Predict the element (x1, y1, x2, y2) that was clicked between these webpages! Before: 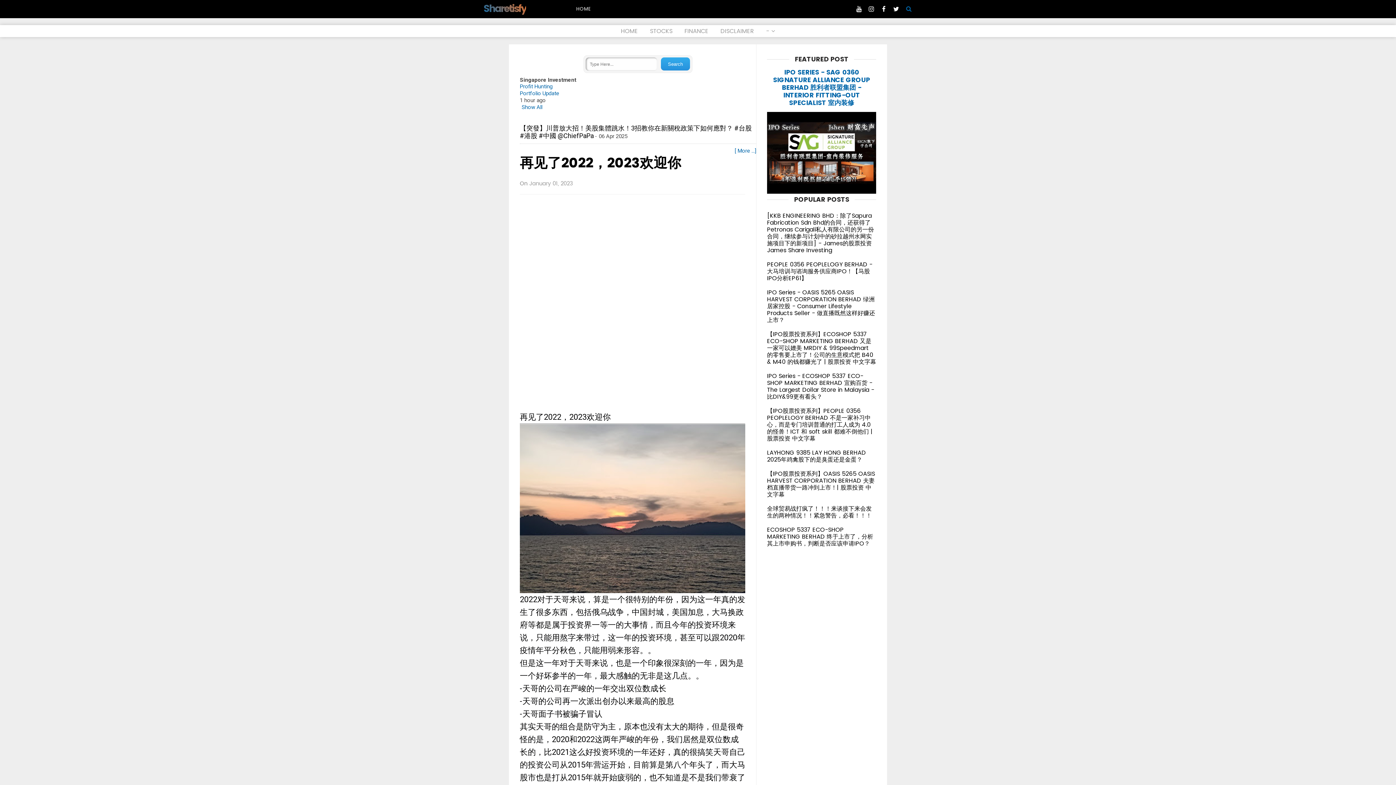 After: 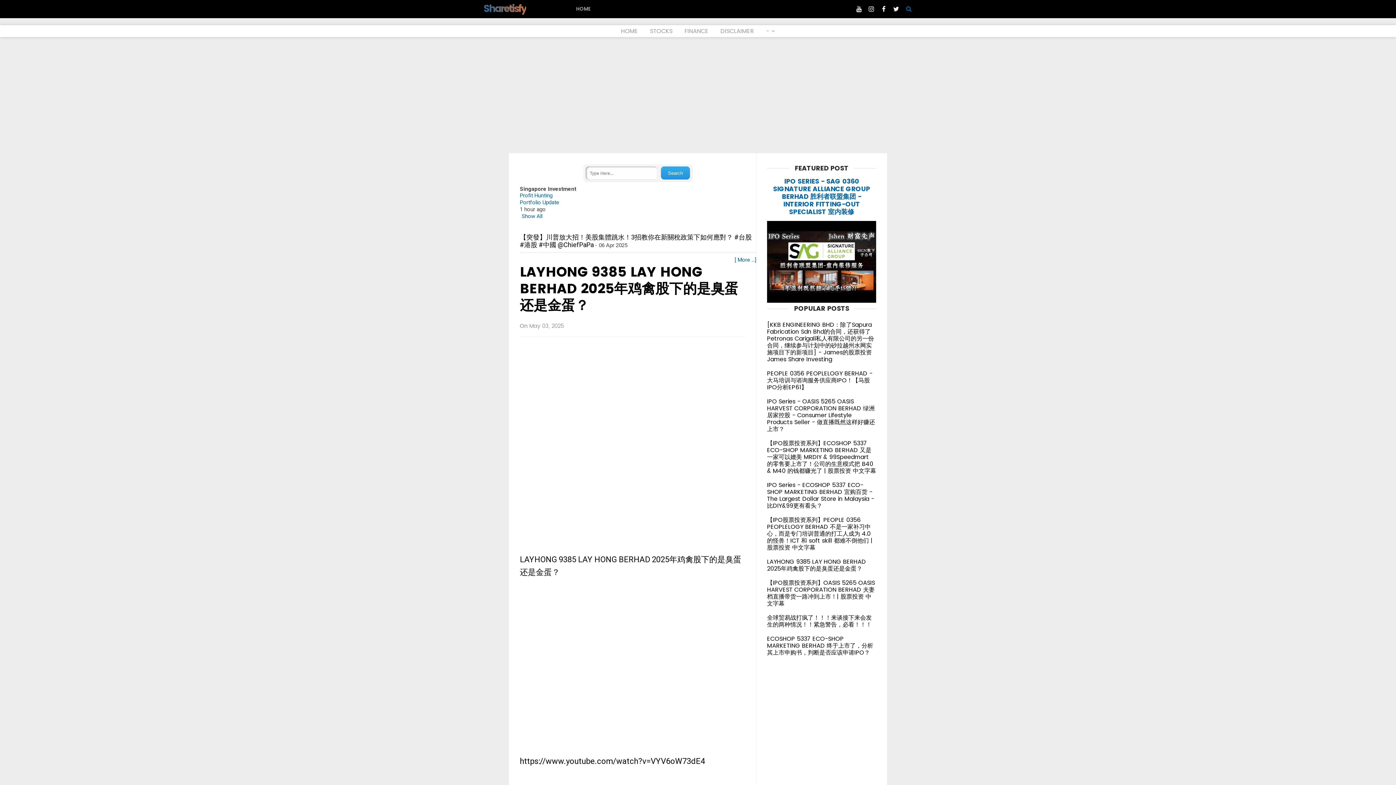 Action: label: LAYHONG 9385 LAY HONG BERHAD 2025年鸡禽股下的是臭蛋还是金蛋？ bbox: (767, 448, 866, 464)